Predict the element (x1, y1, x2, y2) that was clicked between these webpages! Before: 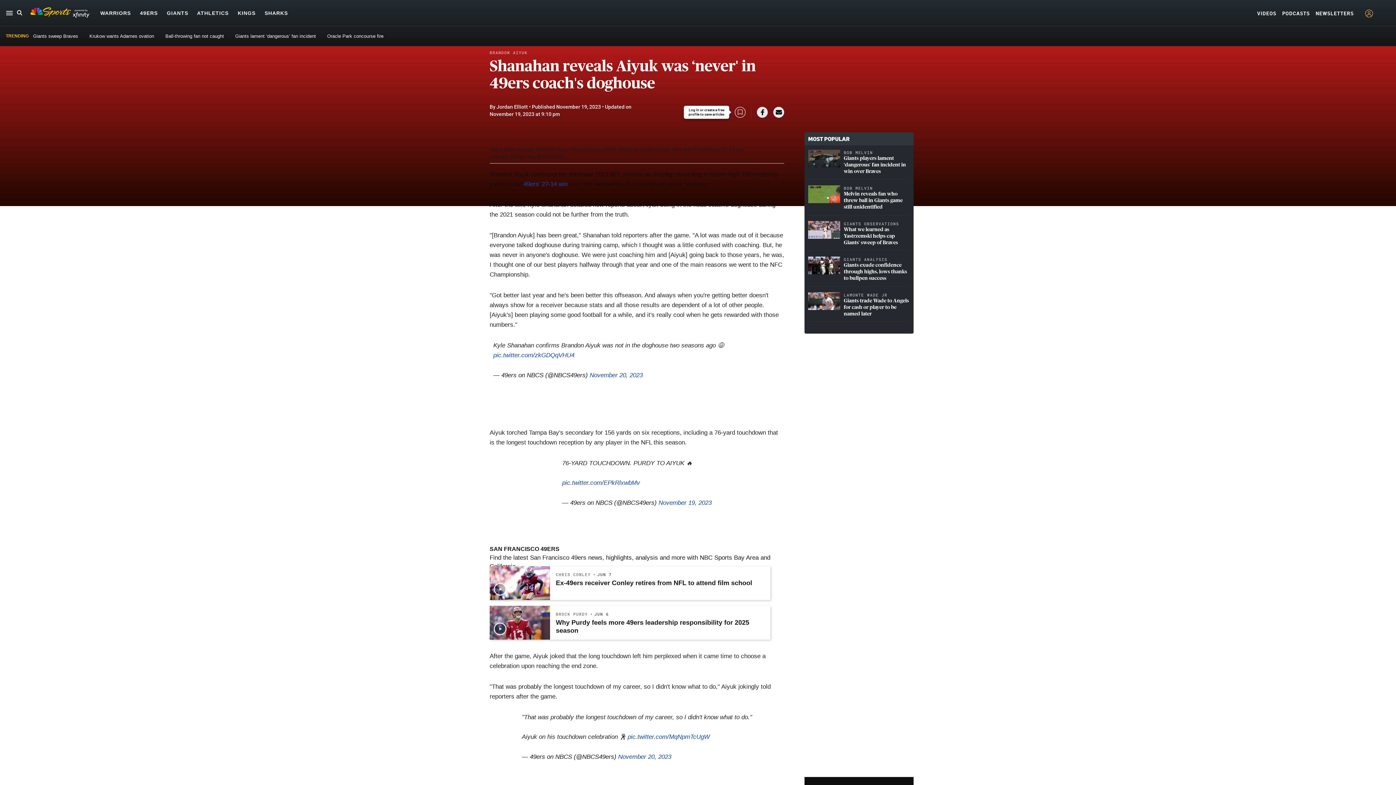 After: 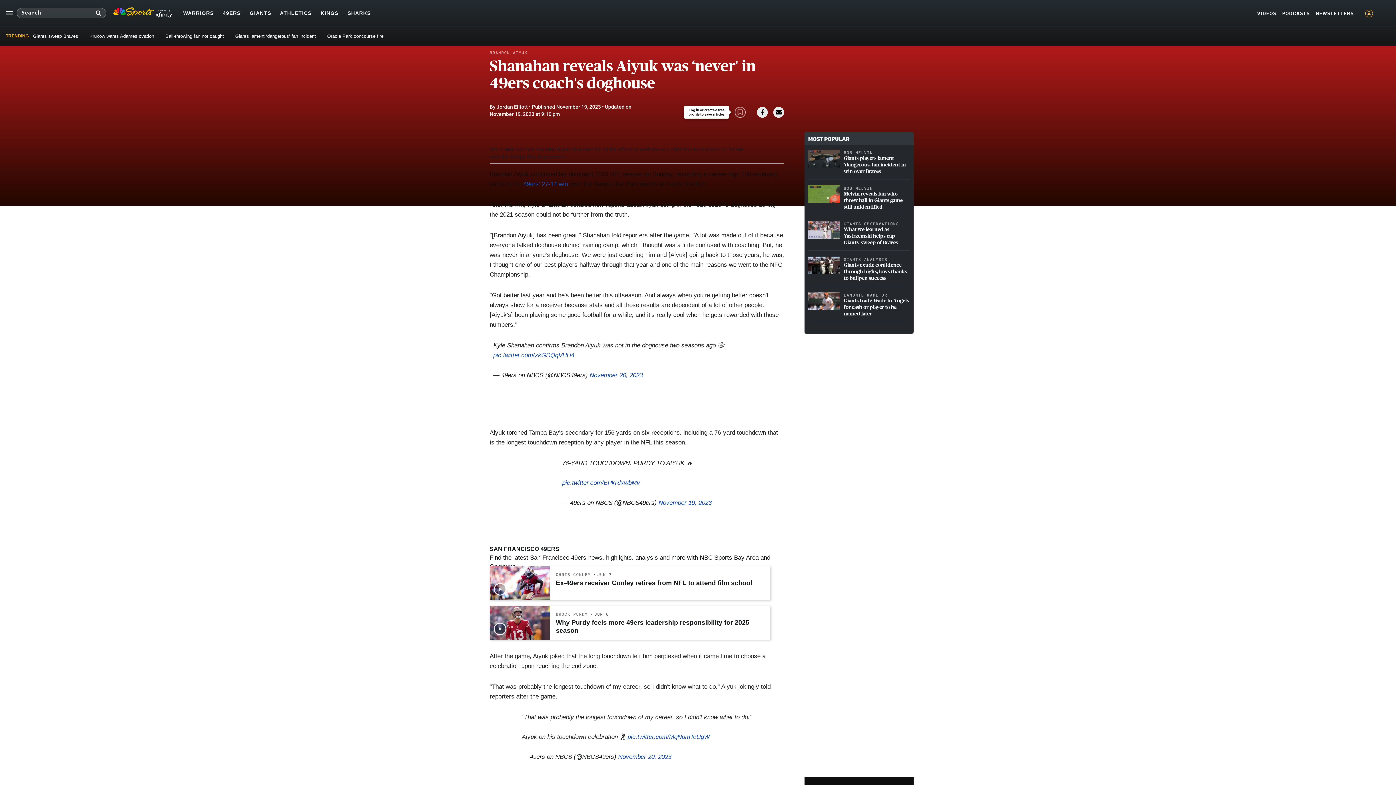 Action: bbox: (16, 8, 23, 16) label: Search